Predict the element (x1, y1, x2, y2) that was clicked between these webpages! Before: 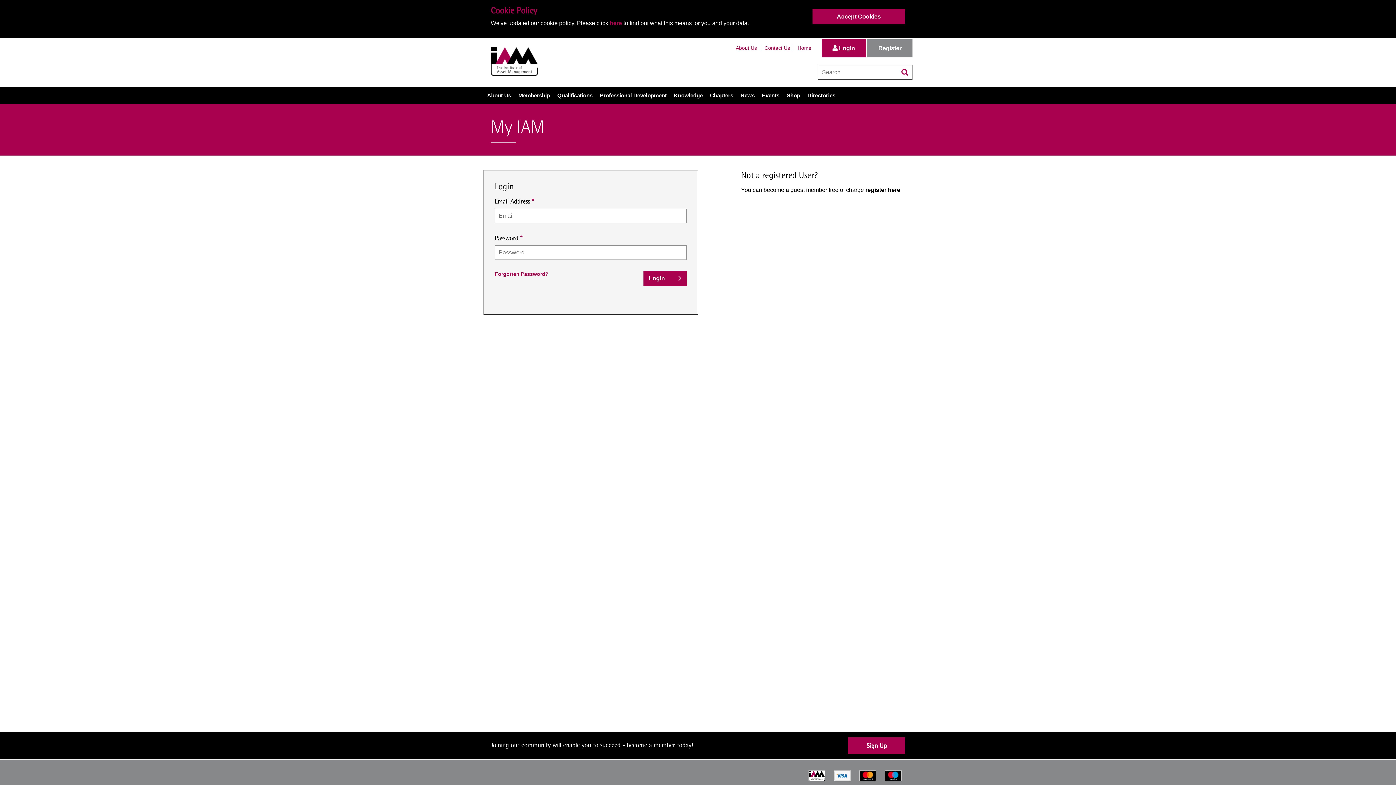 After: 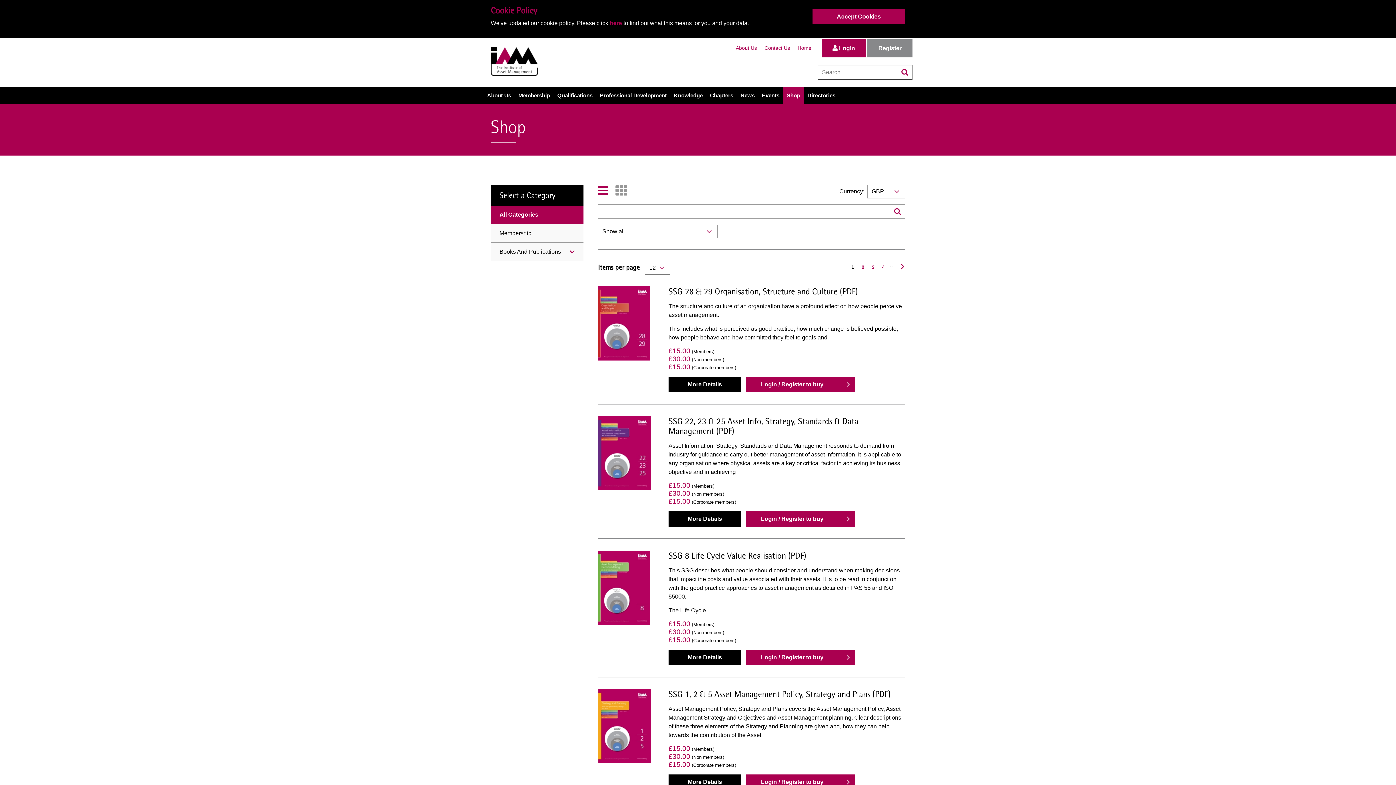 Action: bbox: (783, 86, 804, 104) label: Shop